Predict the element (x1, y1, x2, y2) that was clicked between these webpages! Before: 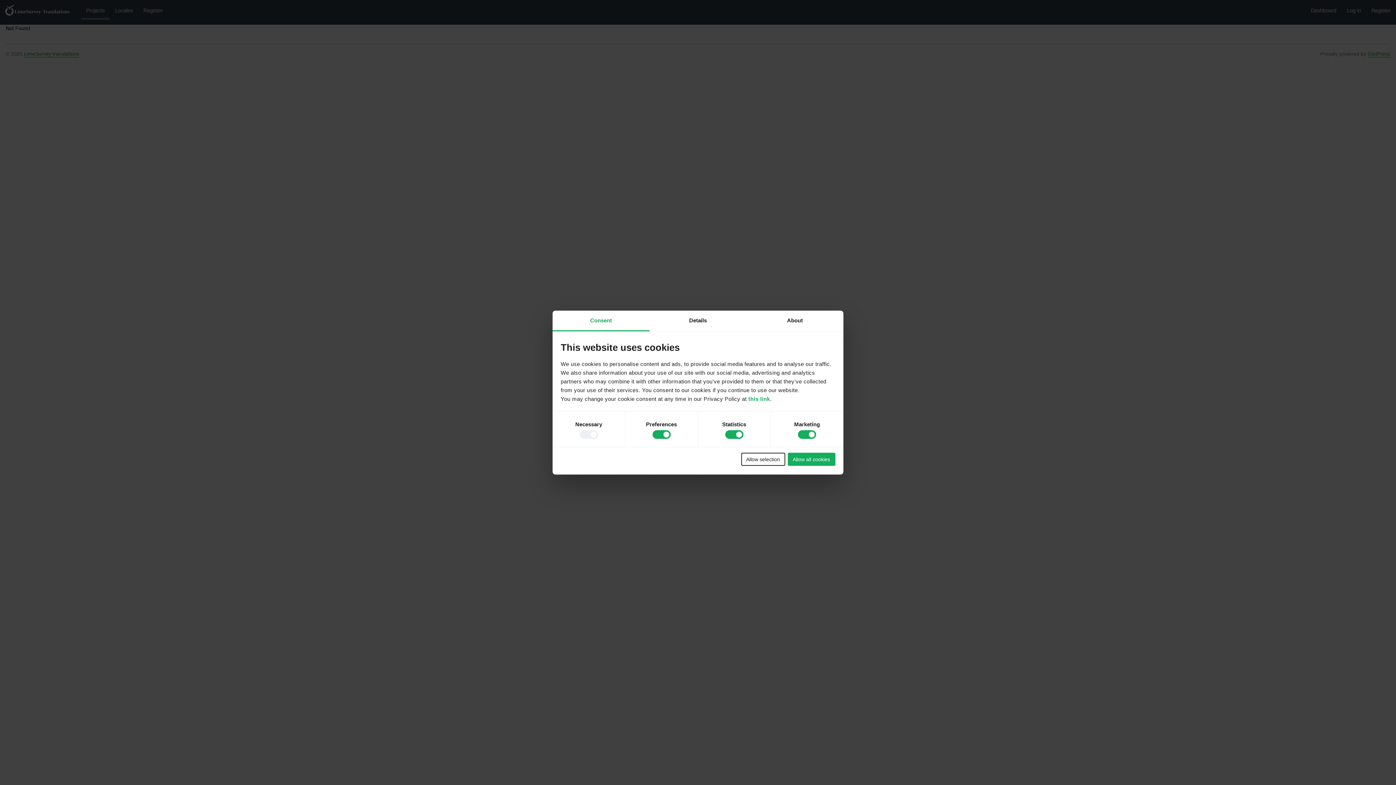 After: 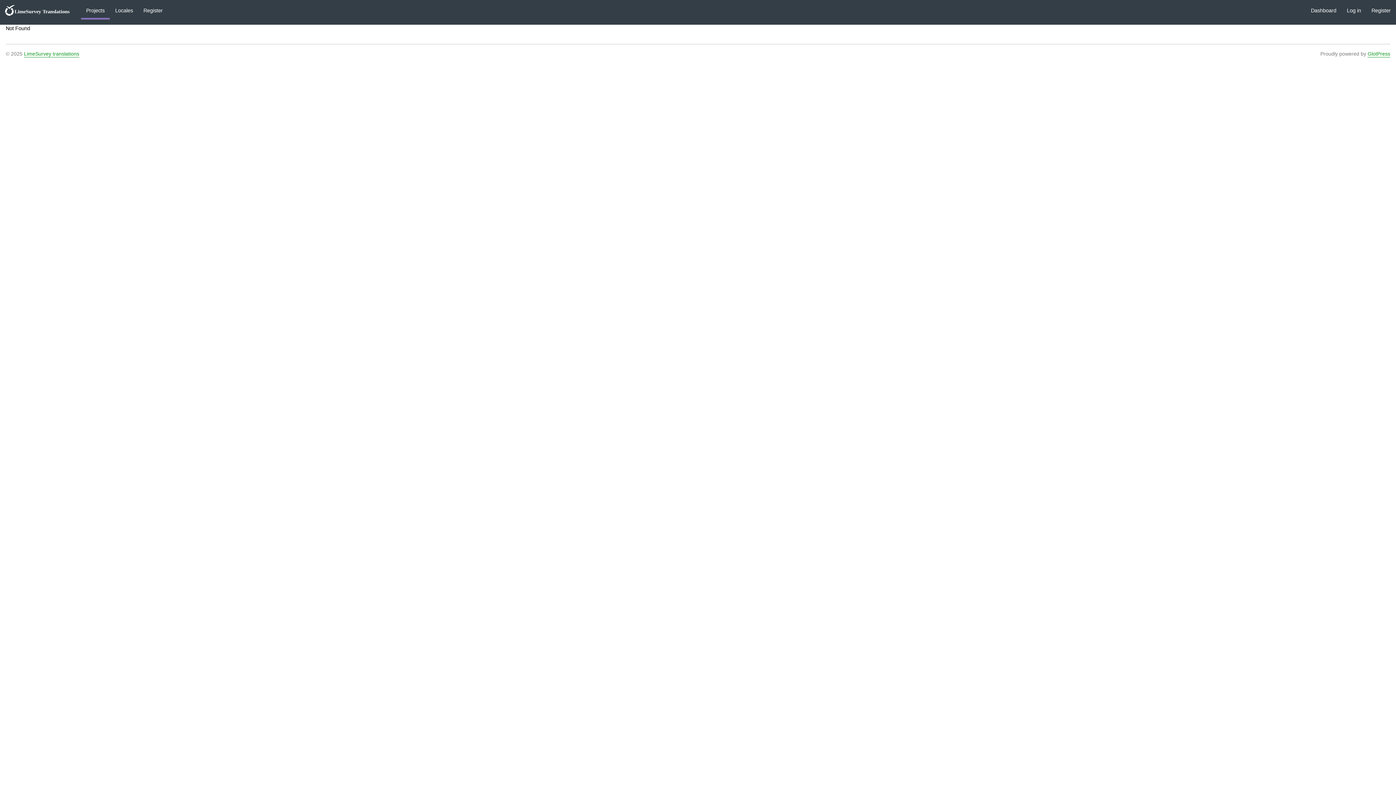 Action: bbox: (787, 453, 835, 466) label: Allow all cookies